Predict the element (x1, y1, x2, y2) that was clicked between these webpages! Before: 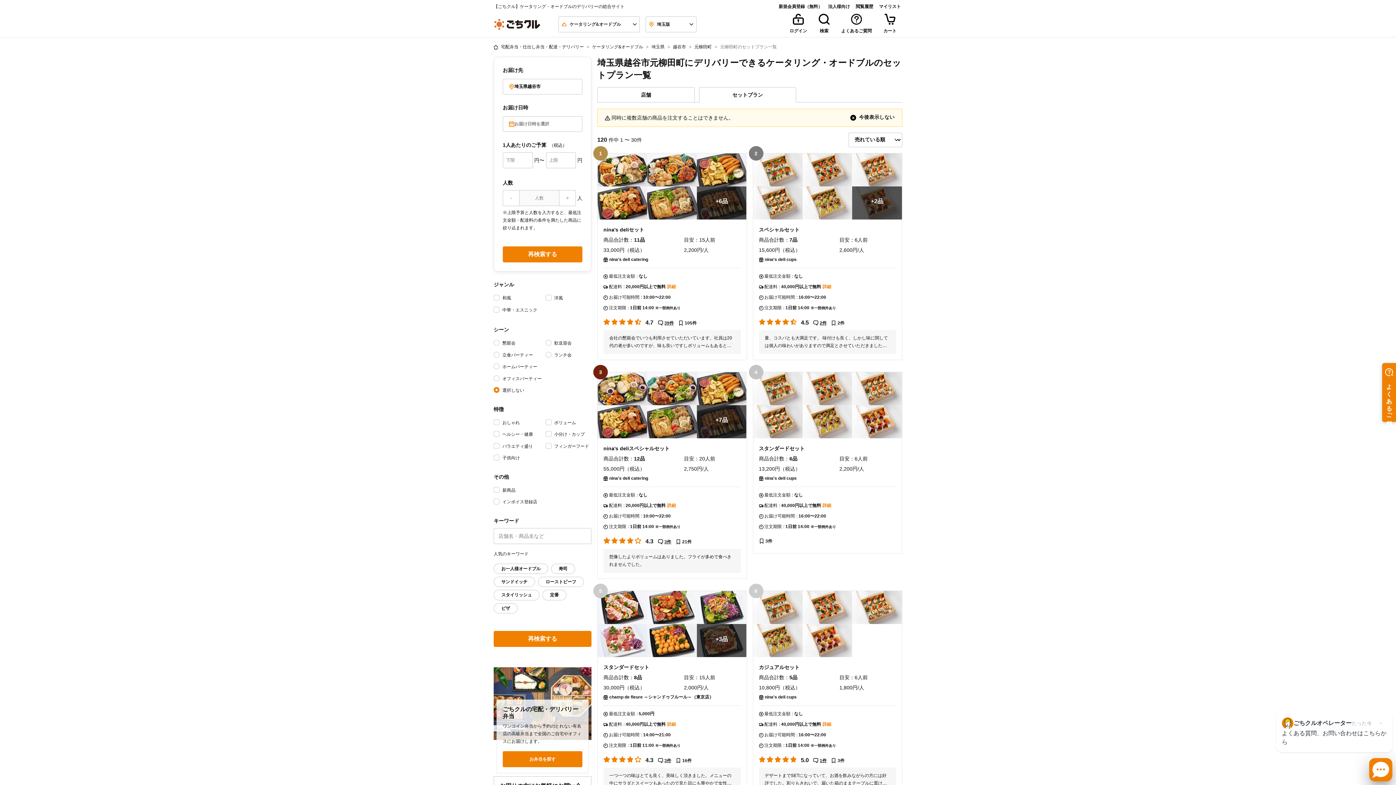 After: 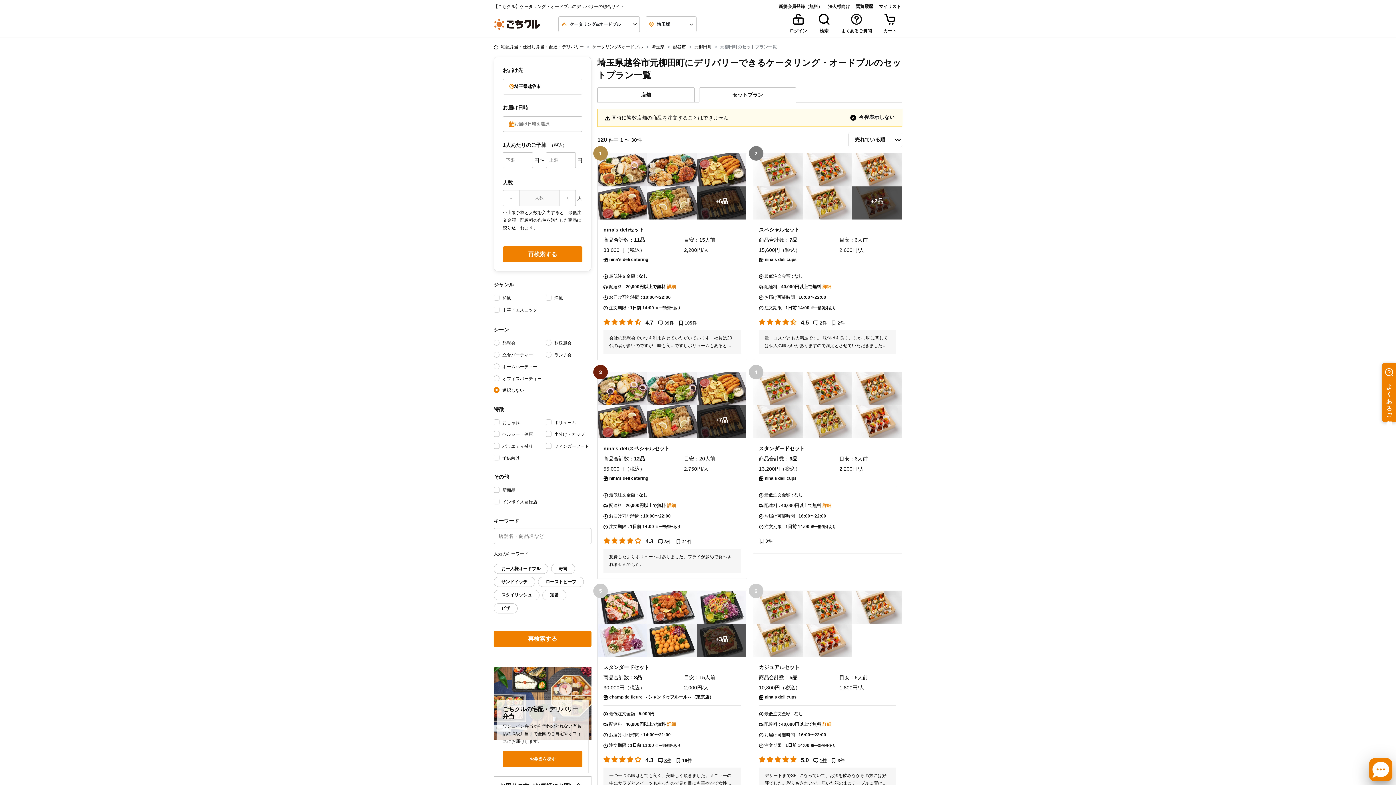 Action: bbox: (502, 246, 582, 262) label: 再検索する